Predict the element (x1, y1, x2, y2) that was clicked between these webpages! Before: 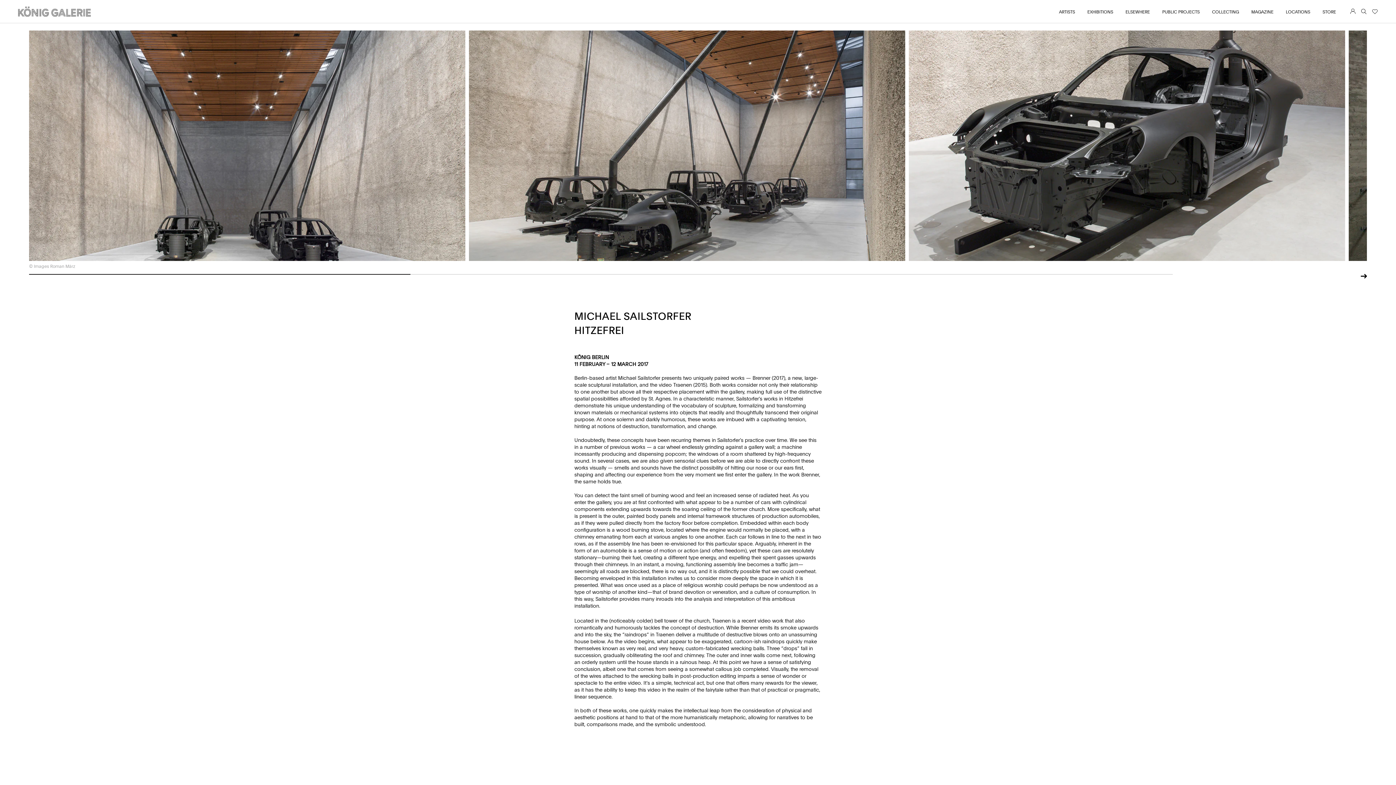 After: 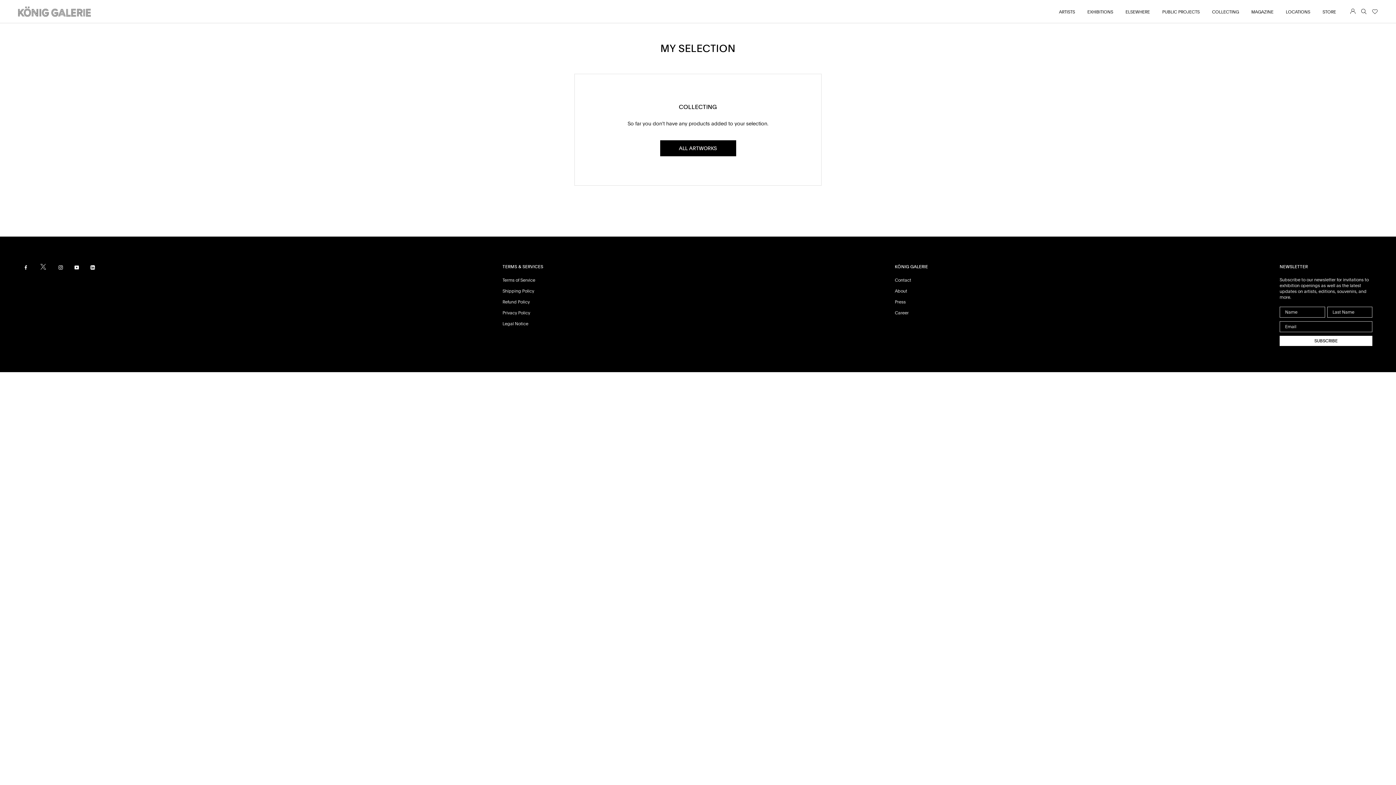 Action: bbox: (1372, 8, 1378, 14)